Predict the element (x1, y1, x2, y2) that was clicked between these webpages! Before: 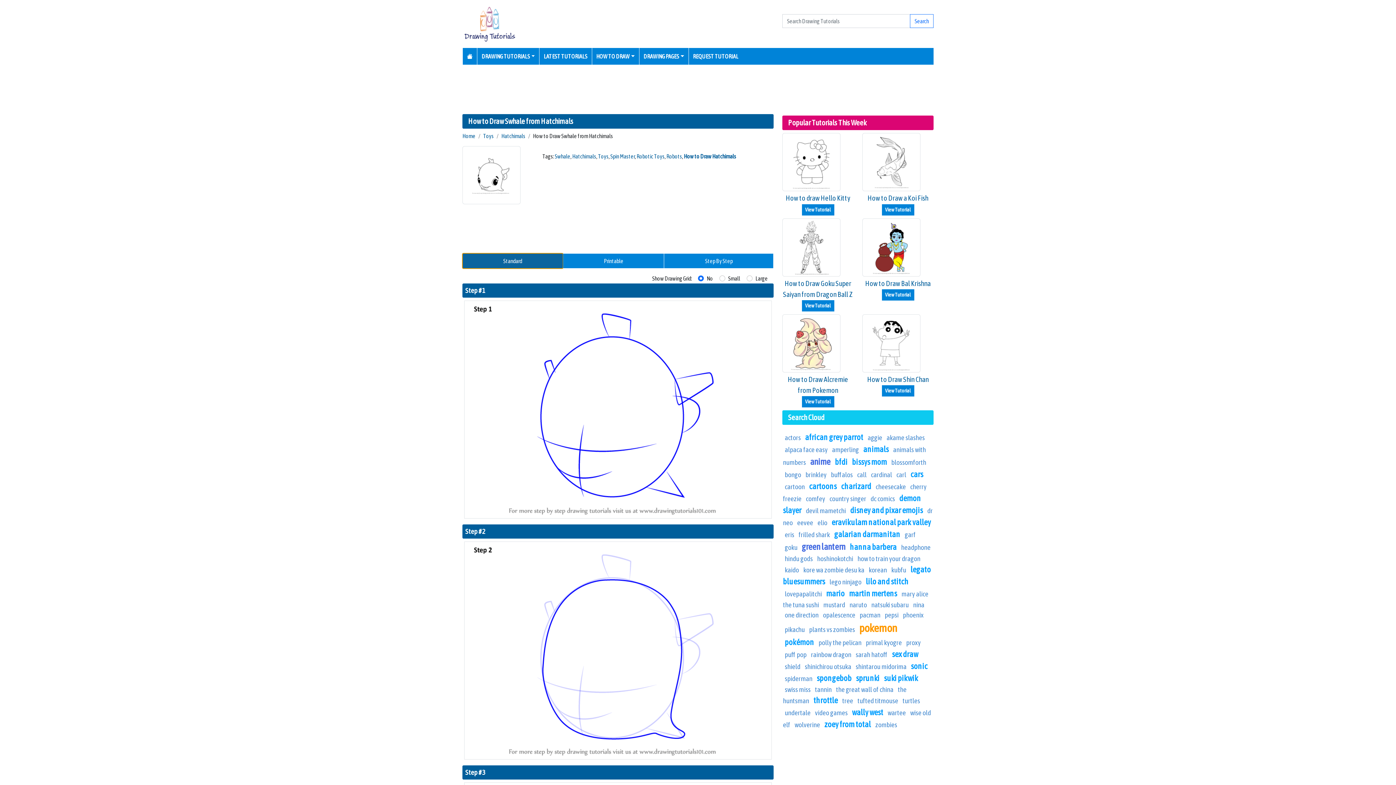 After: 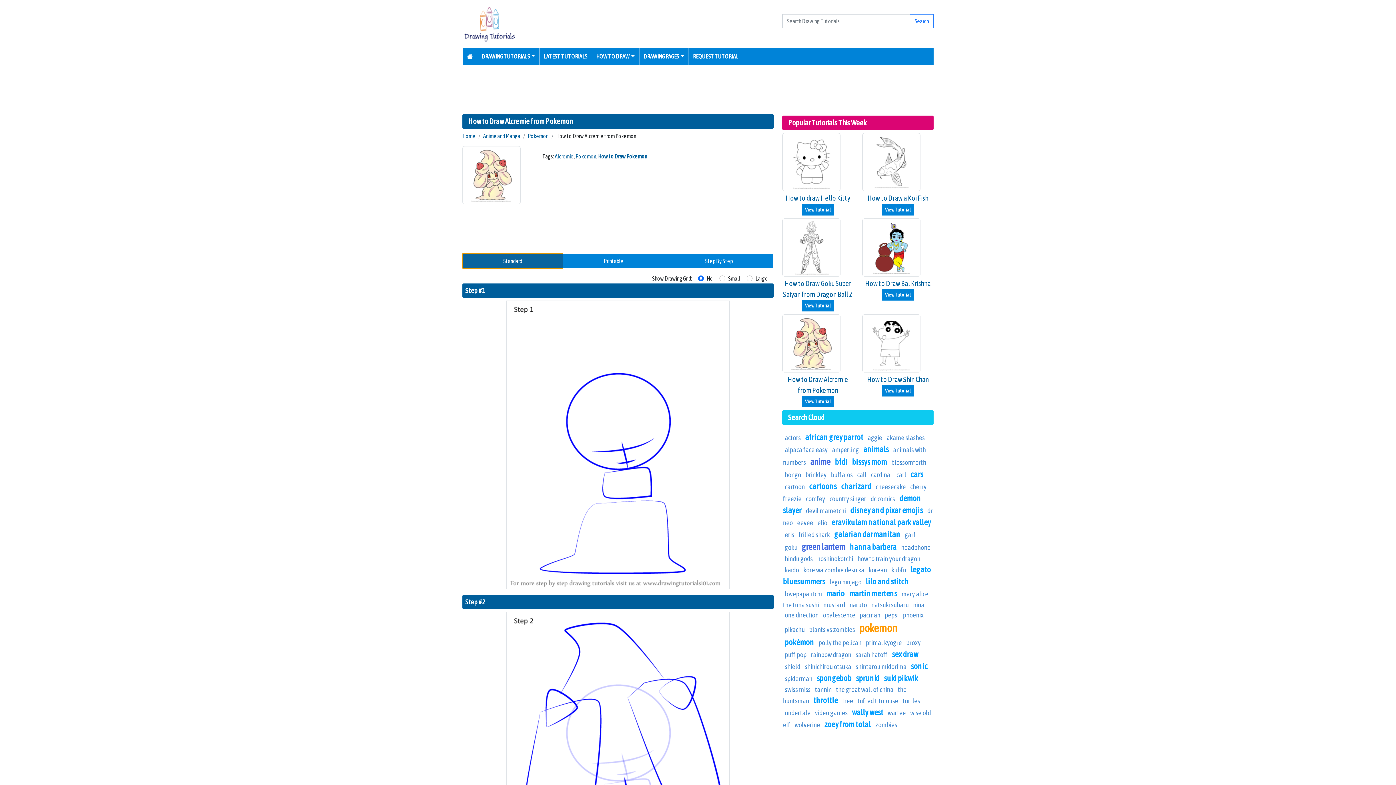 Action: bbox: (782, 338, 840, 346)